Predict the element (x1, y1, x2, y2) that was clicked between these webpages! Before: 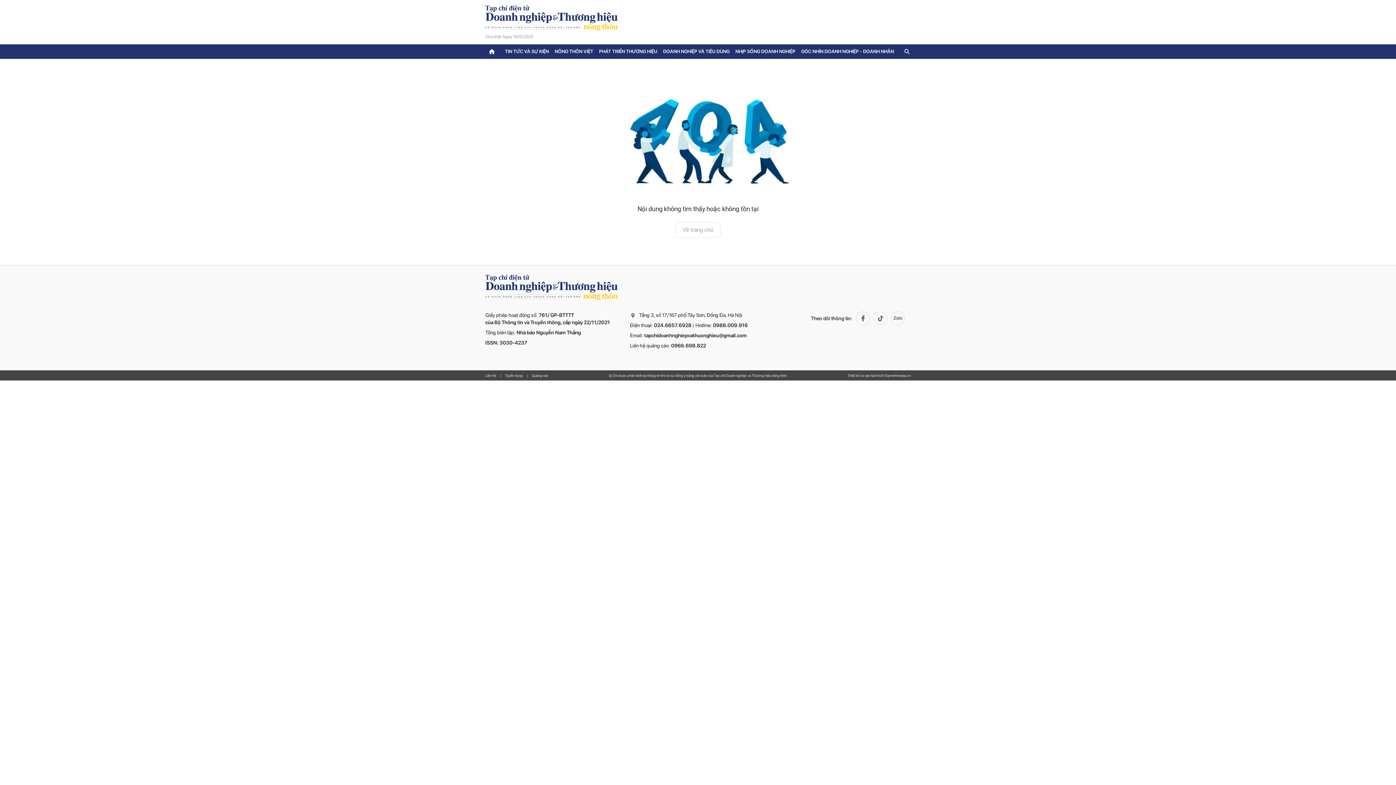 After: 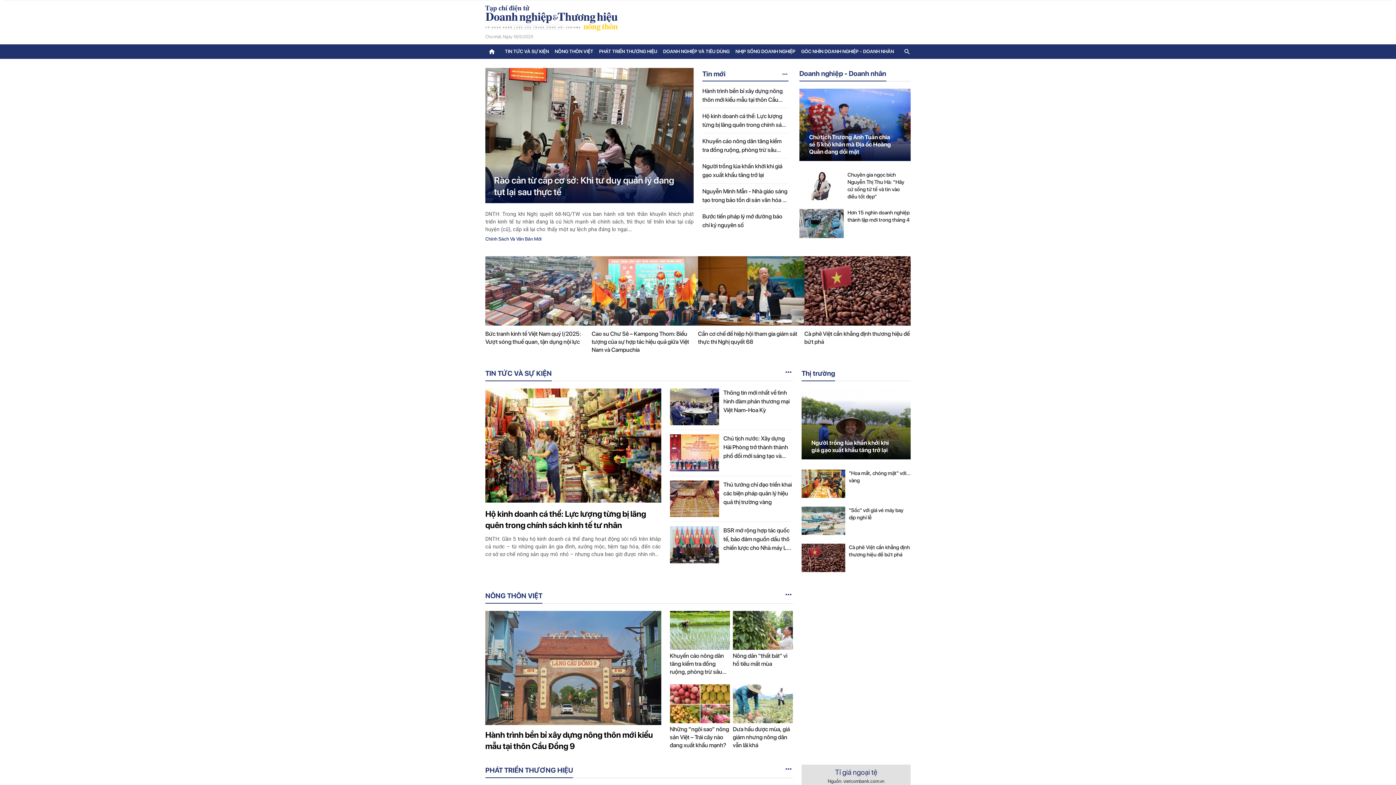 Action: label: Về trang chủ bbox: (675, 222, 720, 237)